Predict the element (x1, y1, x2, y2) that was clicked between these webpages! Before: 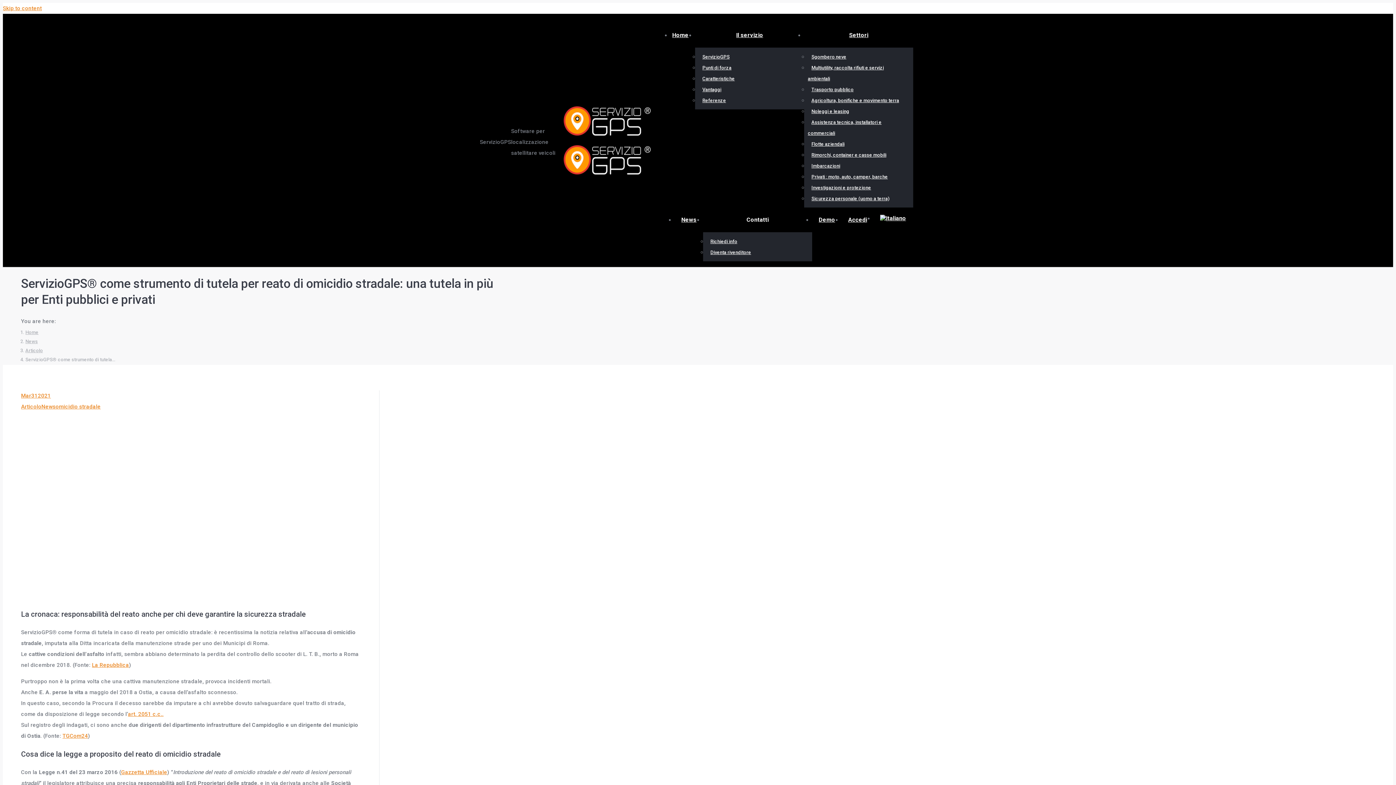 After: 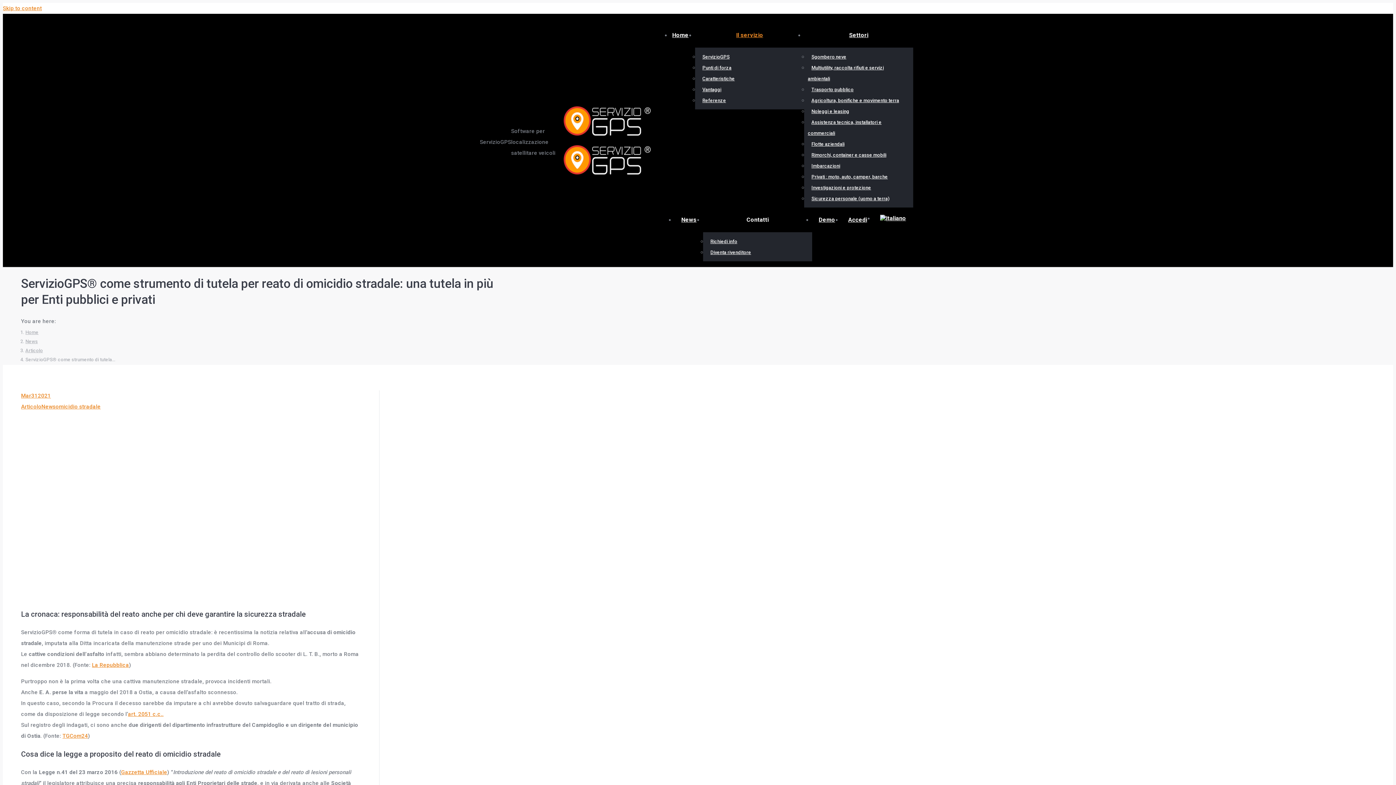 Action: label: Il servizio bbox: (700, 28, 799, 42)